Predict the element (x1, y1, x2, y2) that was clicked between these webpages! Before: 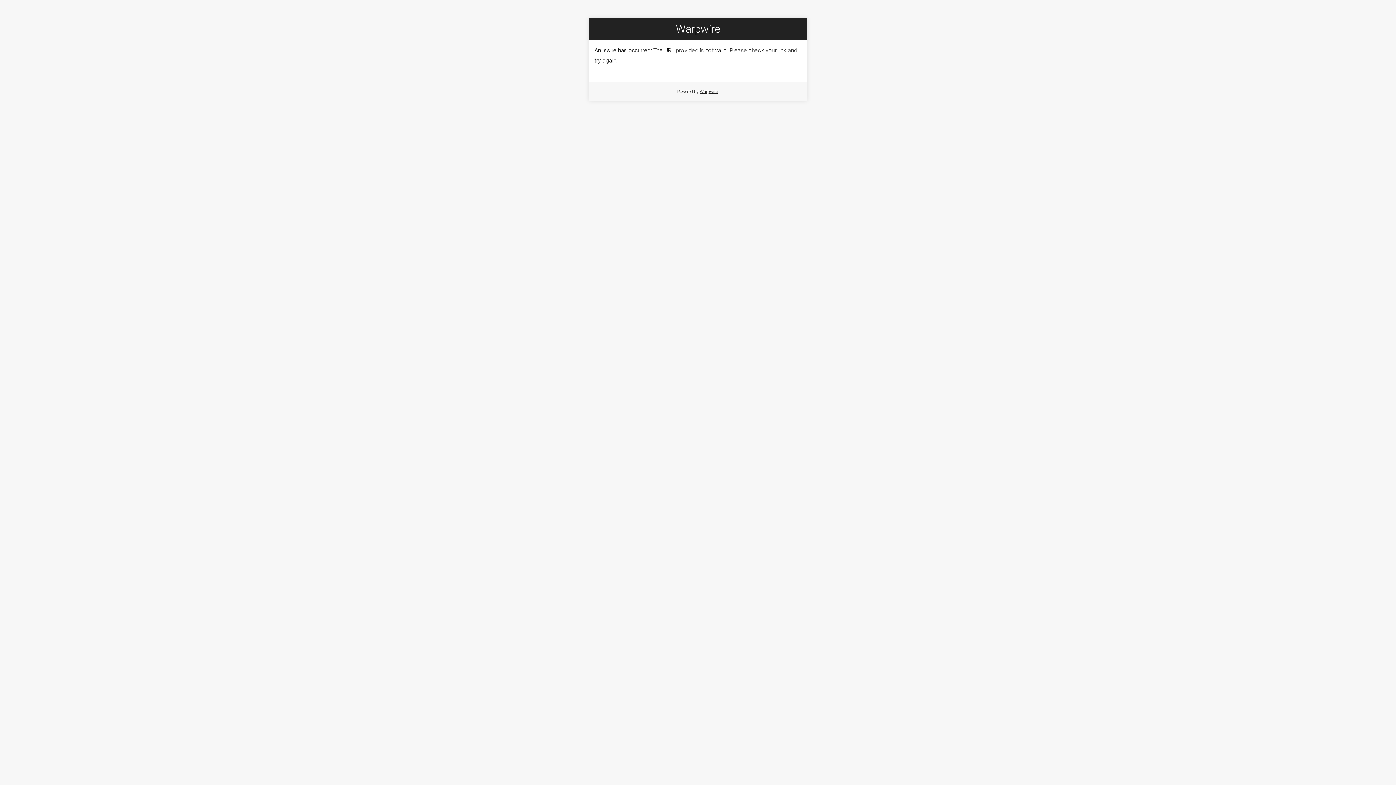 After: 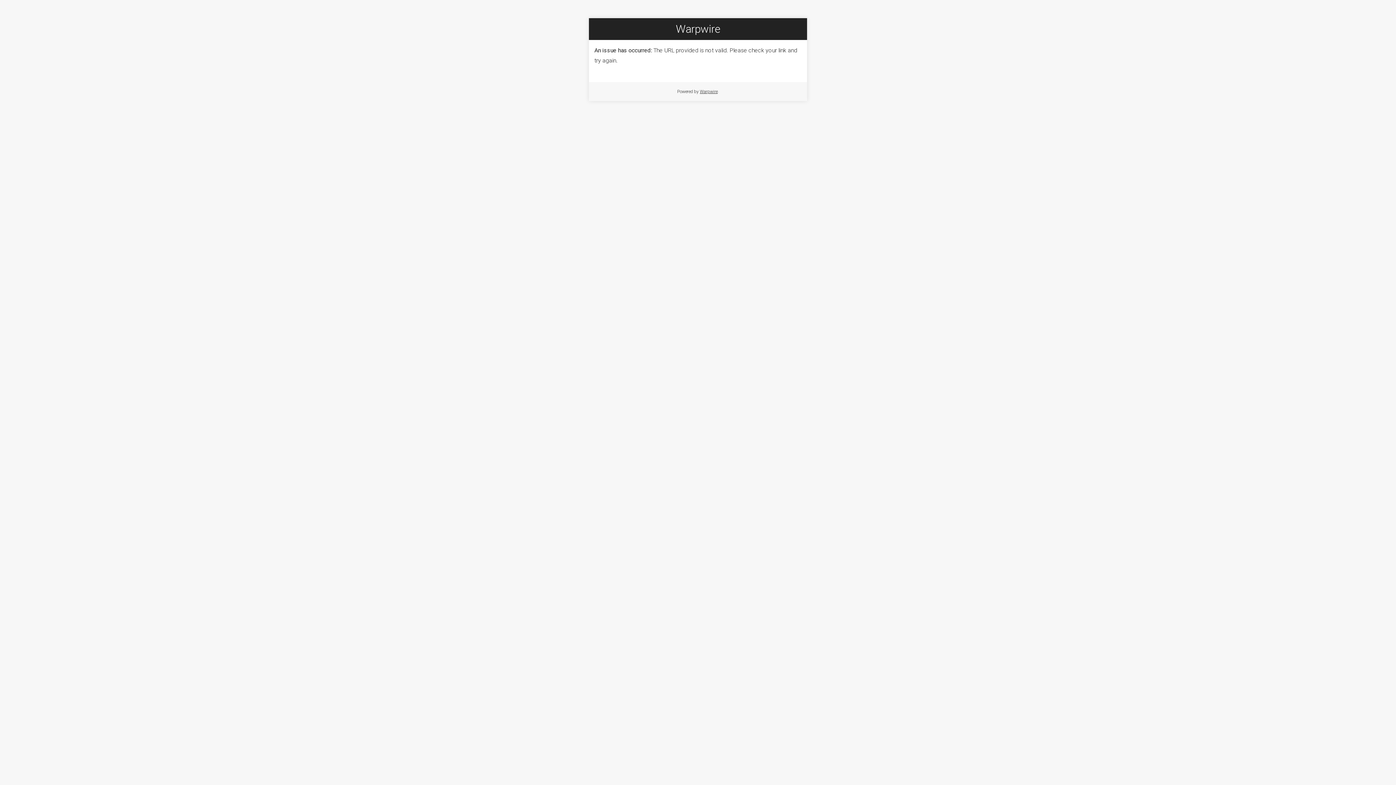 Action: label: Warpwire bbox: (700, 89, 717, 94)